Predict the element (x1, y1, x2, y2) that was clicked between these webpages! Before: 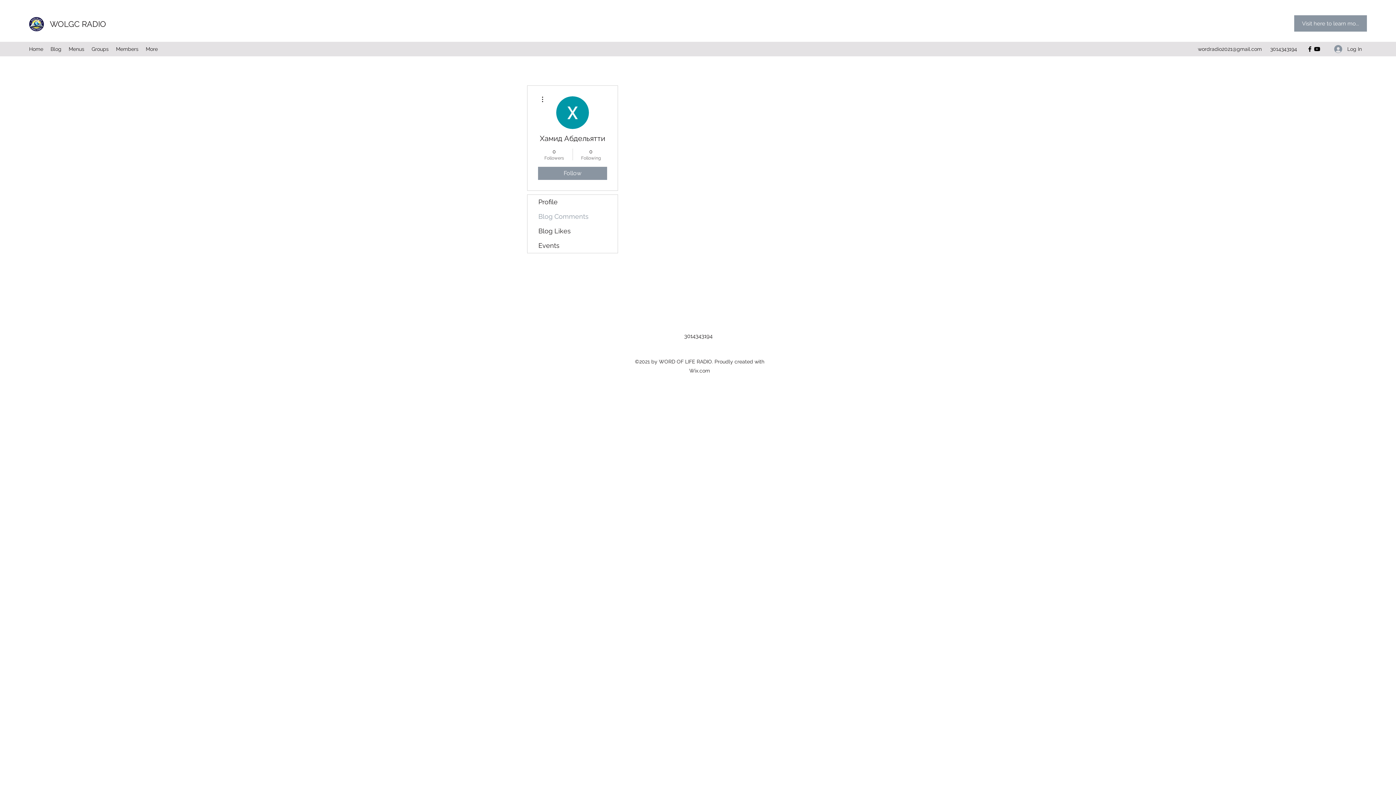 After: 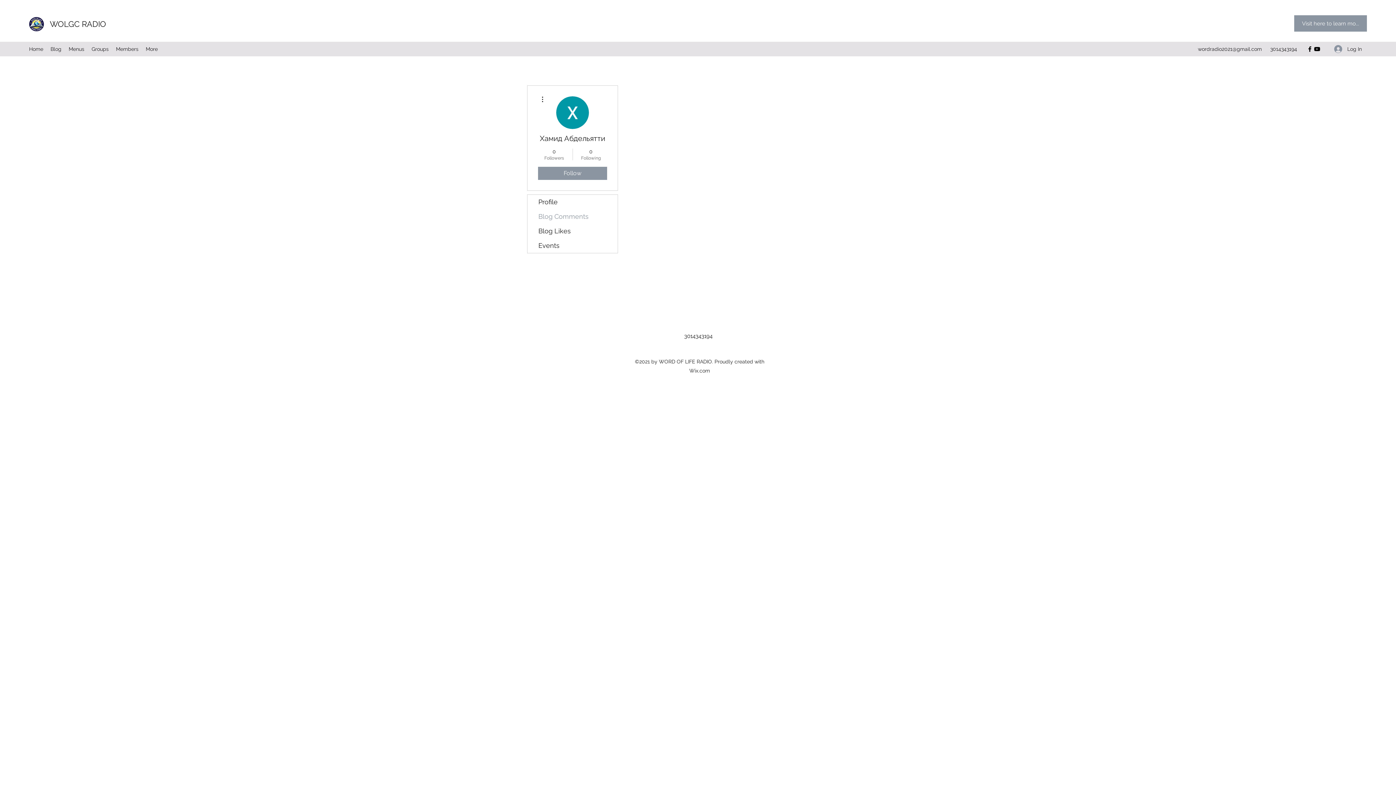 Action: bbox: (1313, 45, 1321, 52) label: YouTube